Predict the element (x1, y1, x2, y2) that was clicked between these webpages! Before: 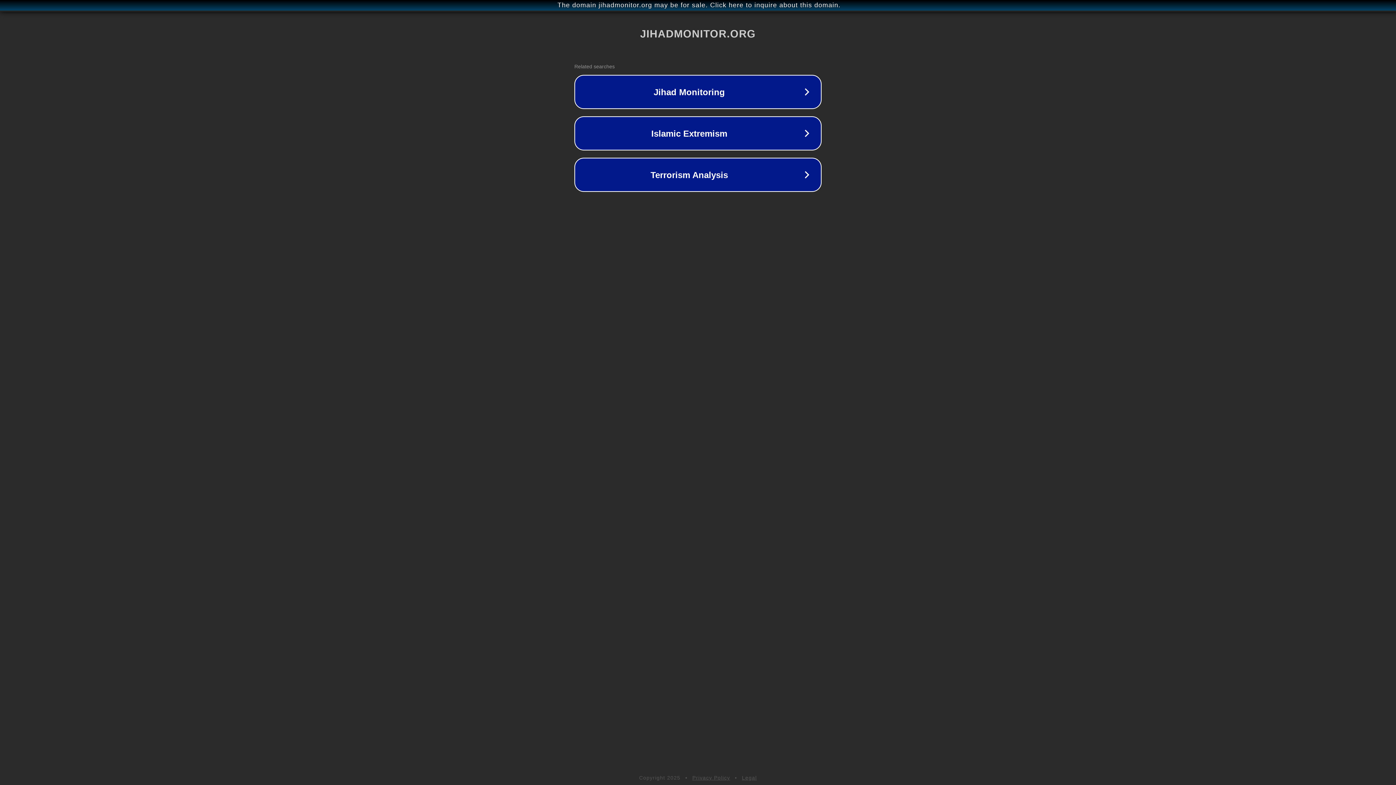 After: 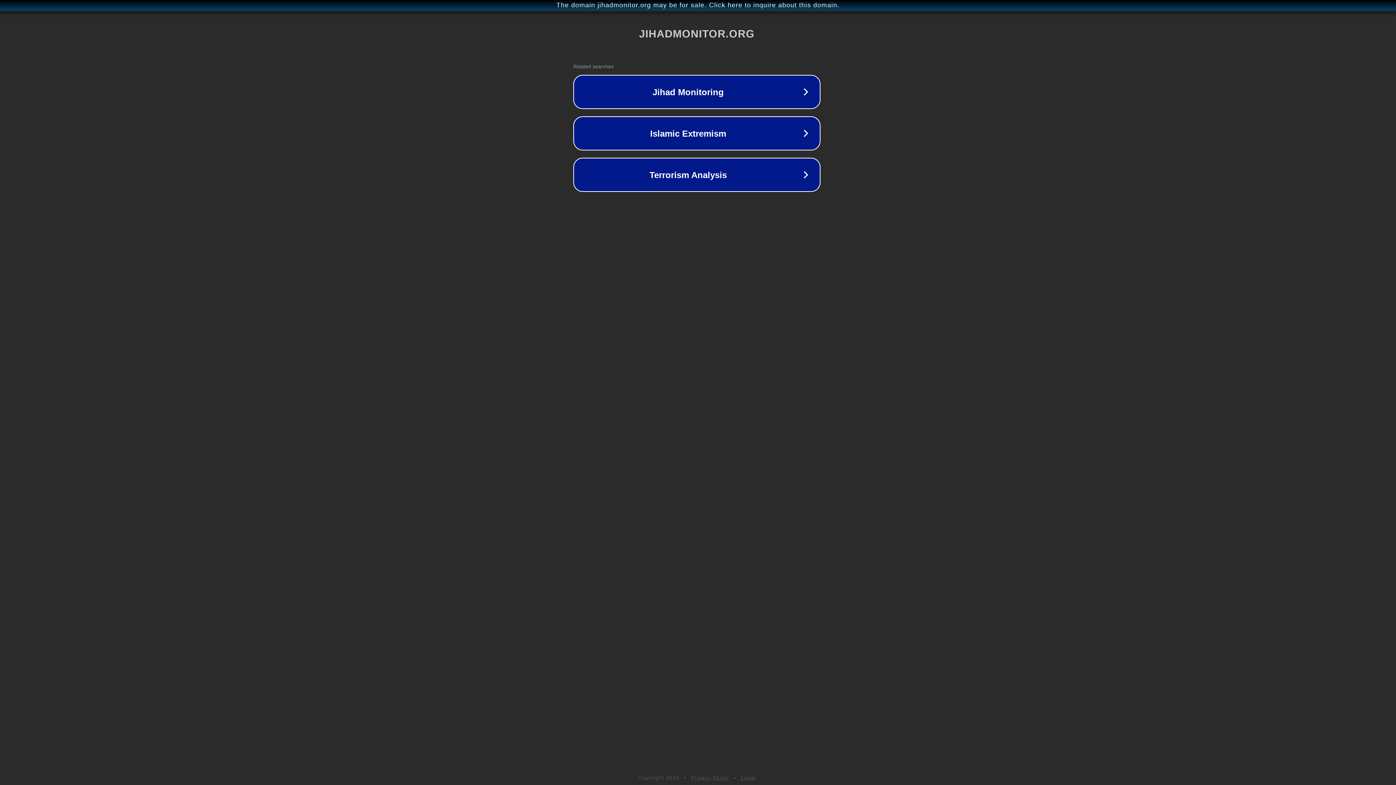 Action: bbox: (1, 1, 1397, 9) label: The domain jihadmonitor.org may be for sale. Click here to inquire about this domain.